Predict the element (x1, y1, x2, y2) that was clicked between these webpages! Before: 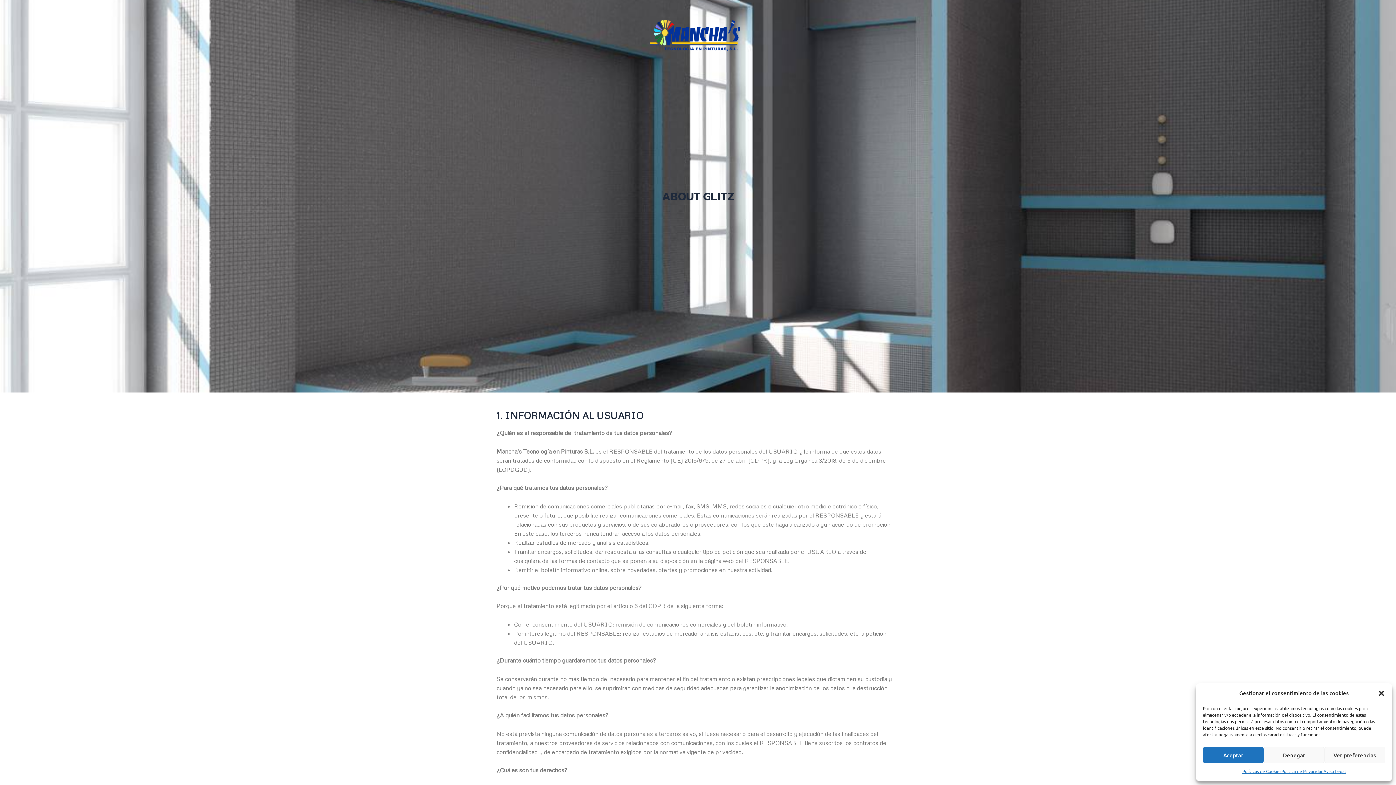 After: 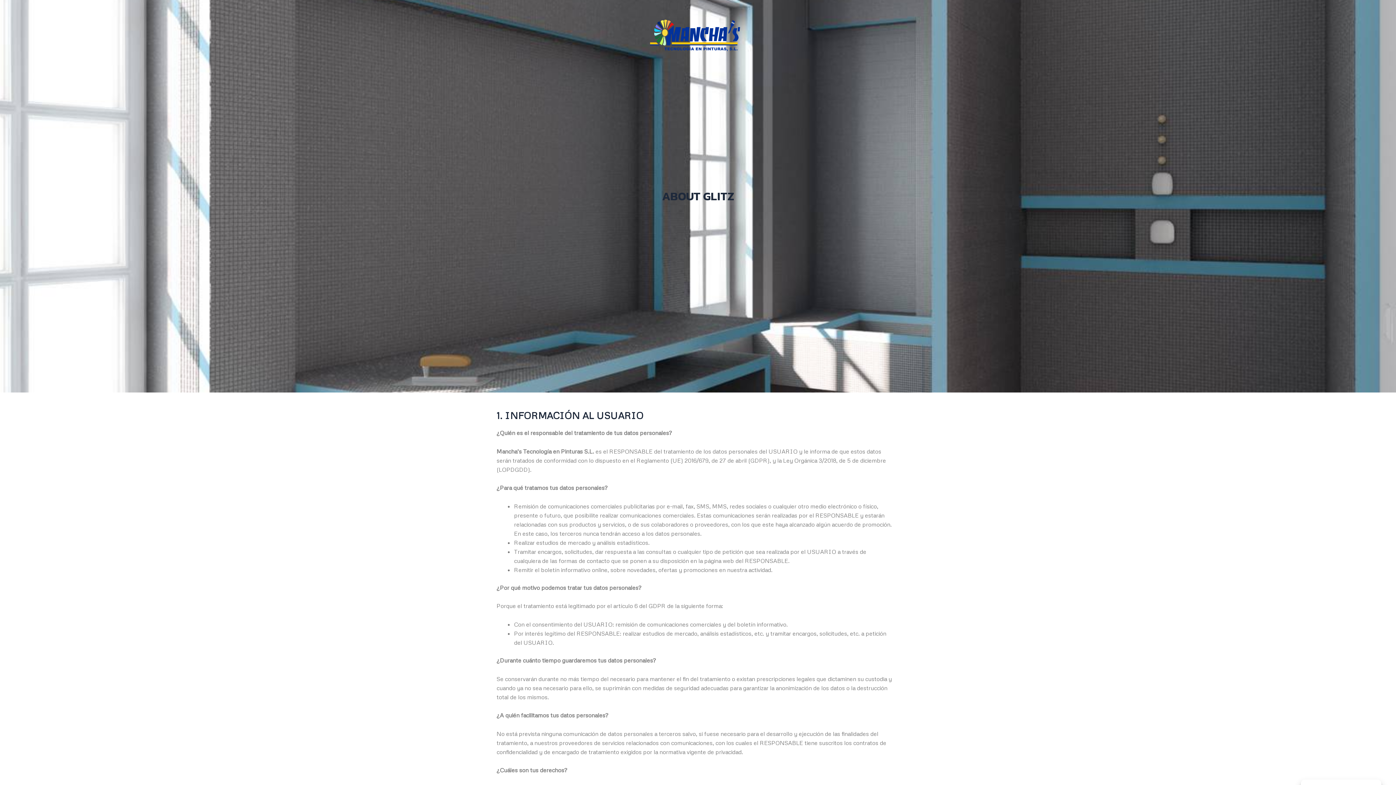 Action: label: Aceptar bbox: (1203, 747, 1264, 763)